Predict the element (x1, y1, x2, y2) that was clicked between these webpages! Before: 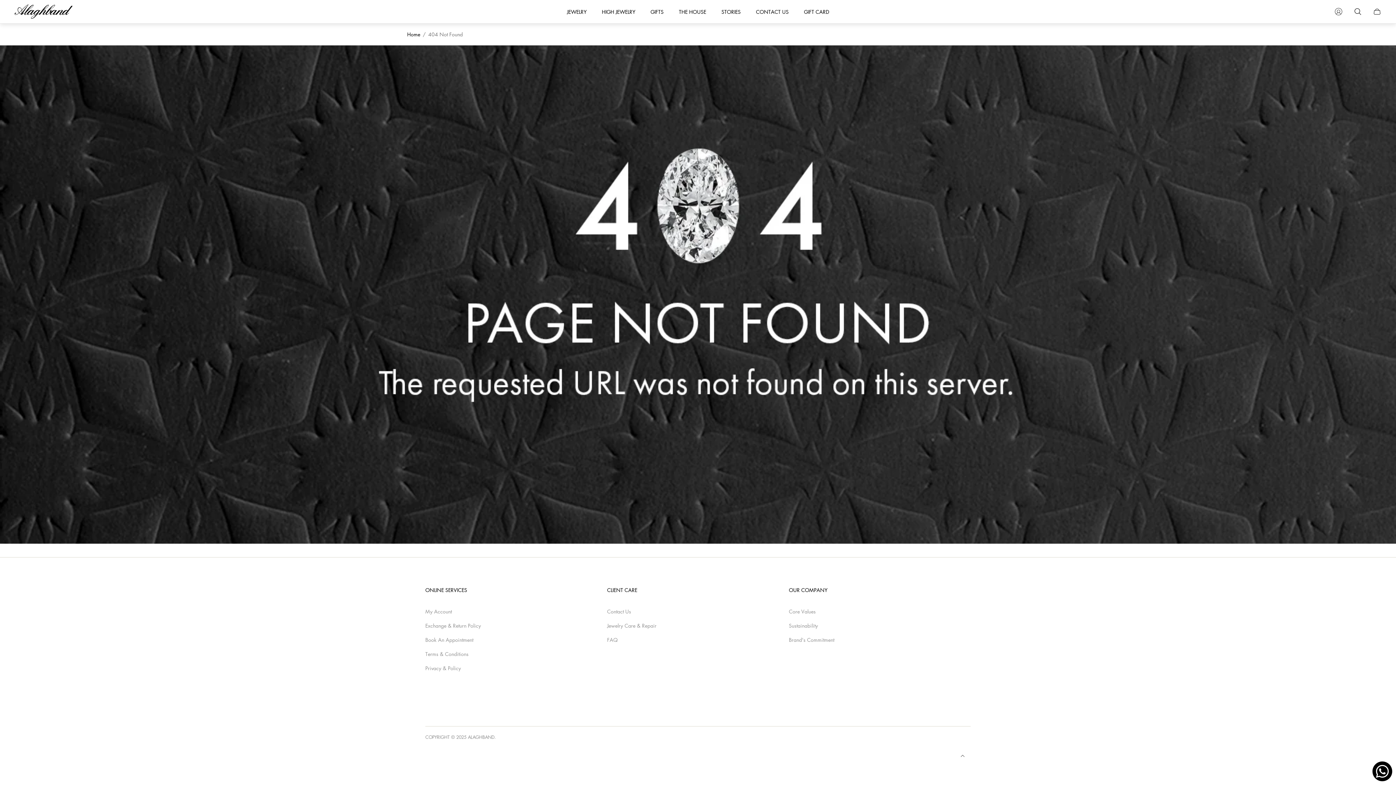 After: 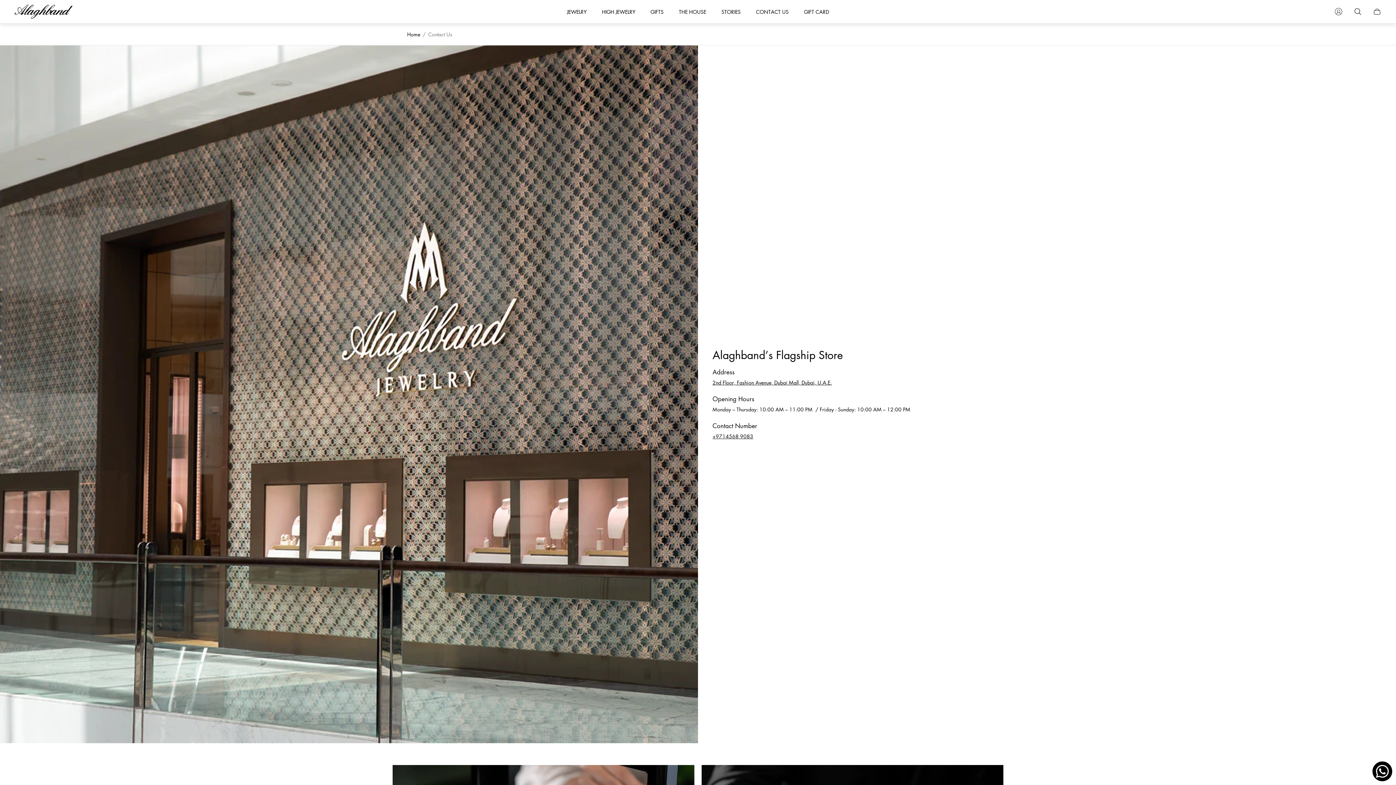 Action: label: CONTACT US bbox: (748, 4, 796, 18)